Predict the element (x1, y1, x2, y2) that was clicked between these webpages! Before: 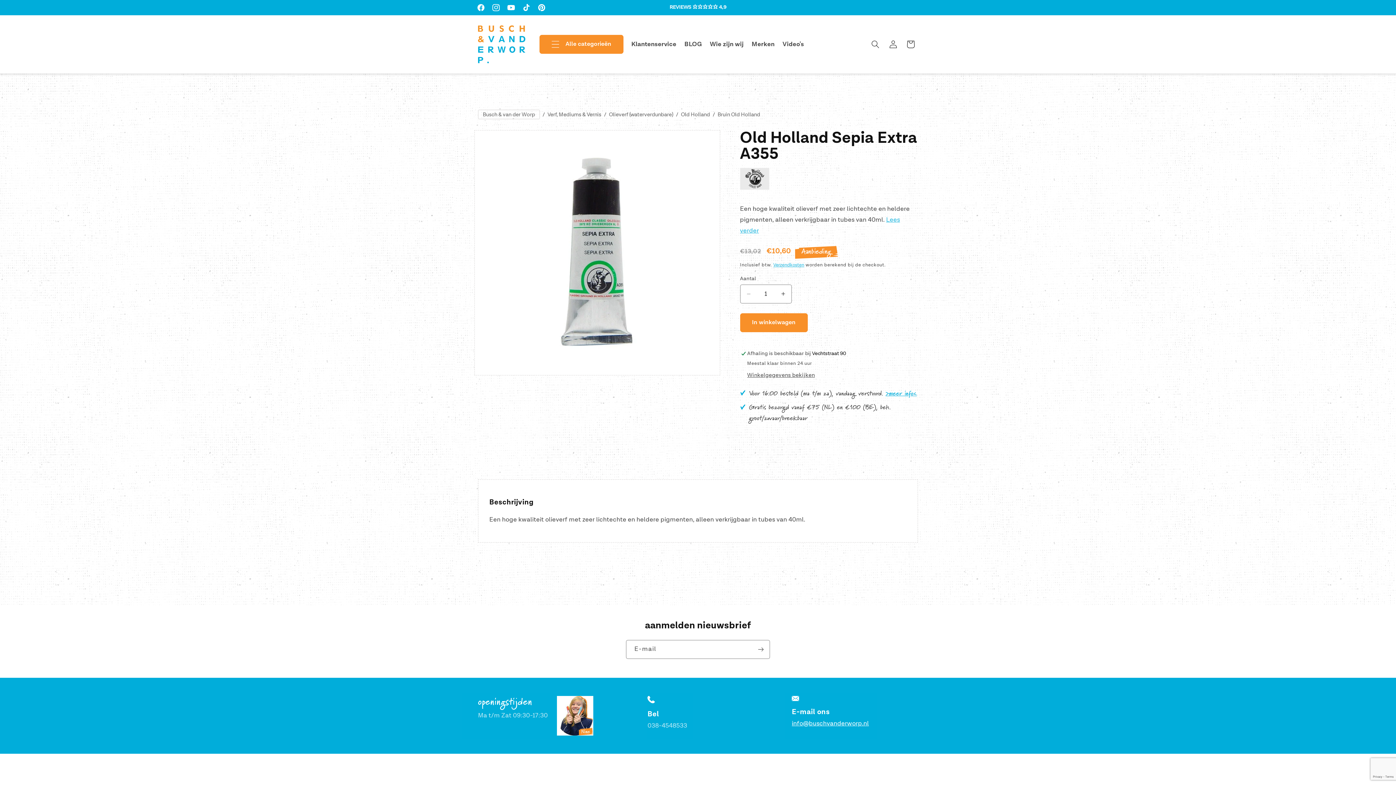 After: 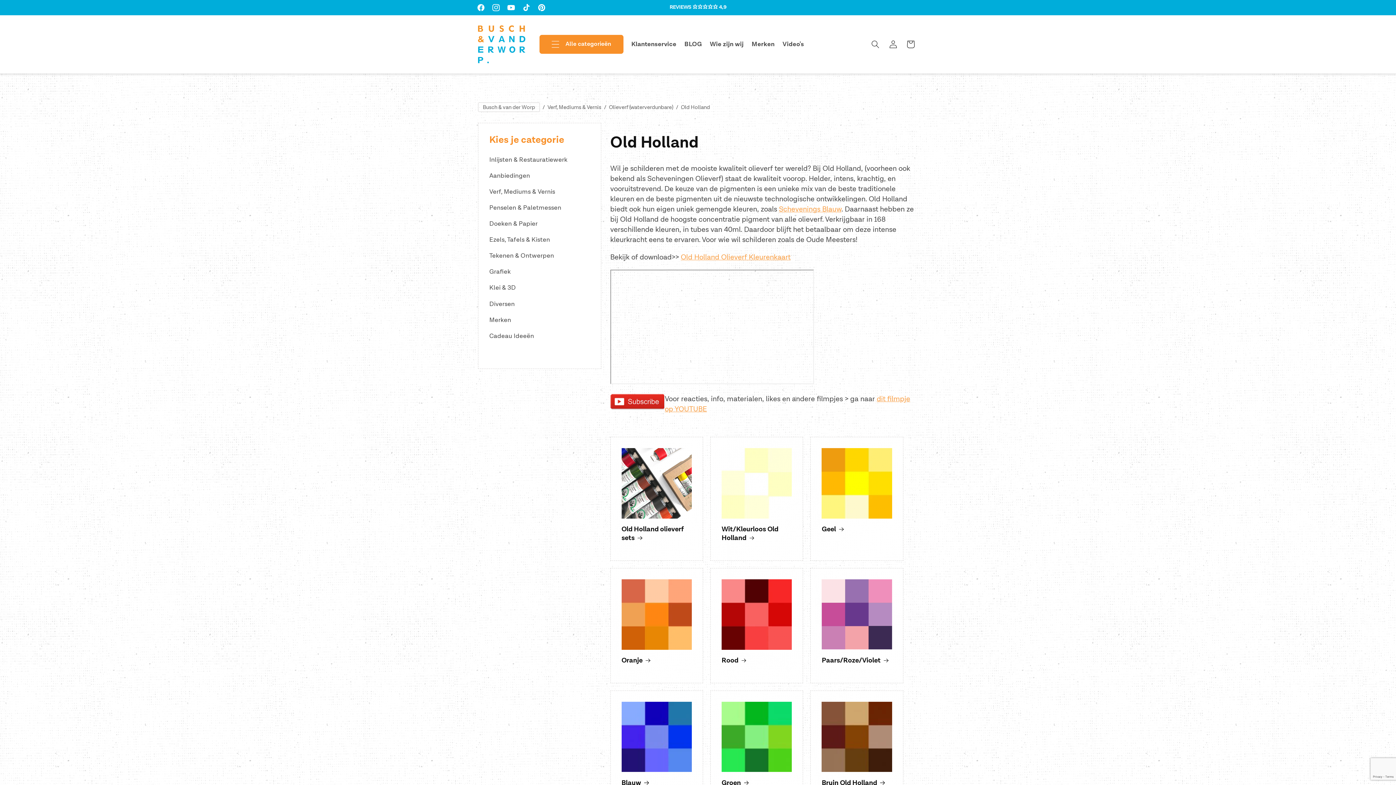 Action: bbox: (681, 111, 710, 117) label: Old Holland